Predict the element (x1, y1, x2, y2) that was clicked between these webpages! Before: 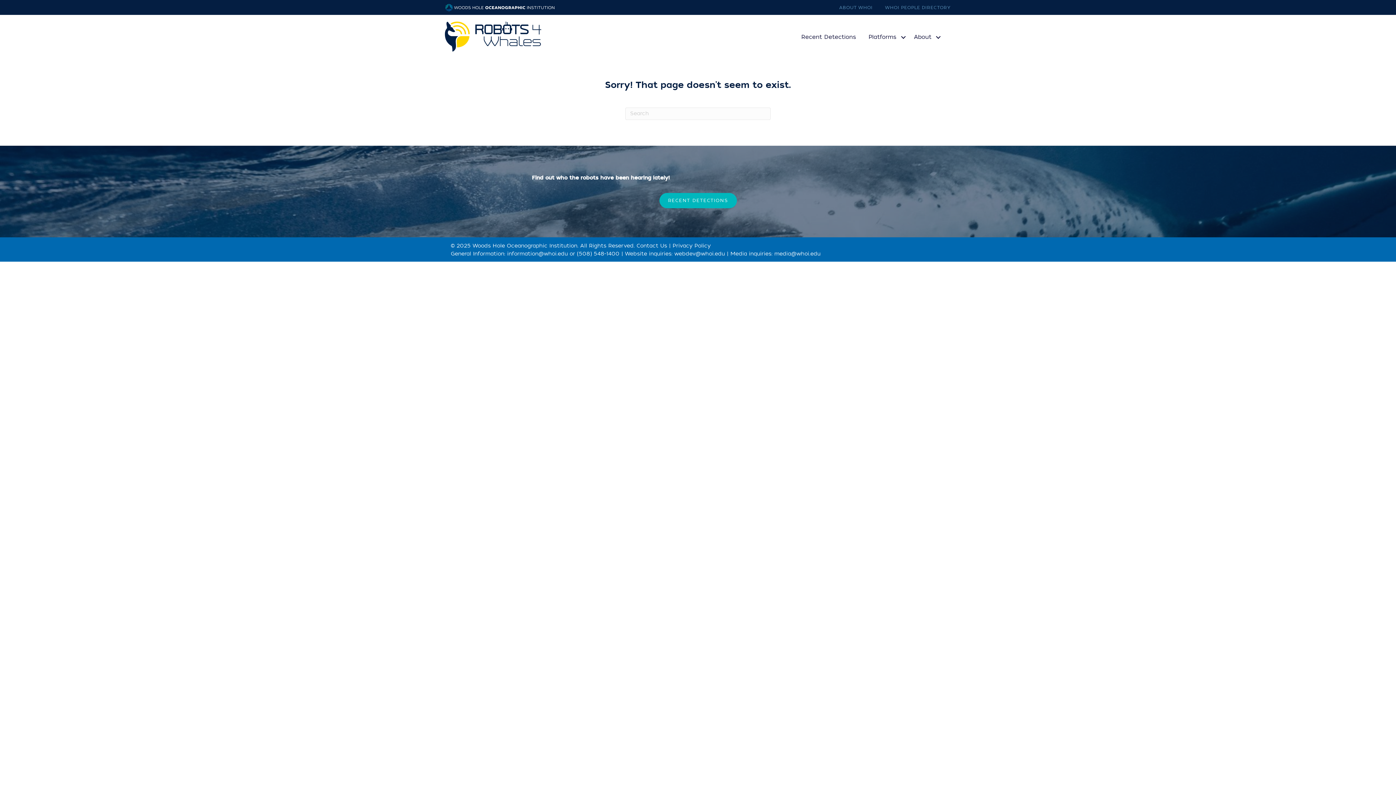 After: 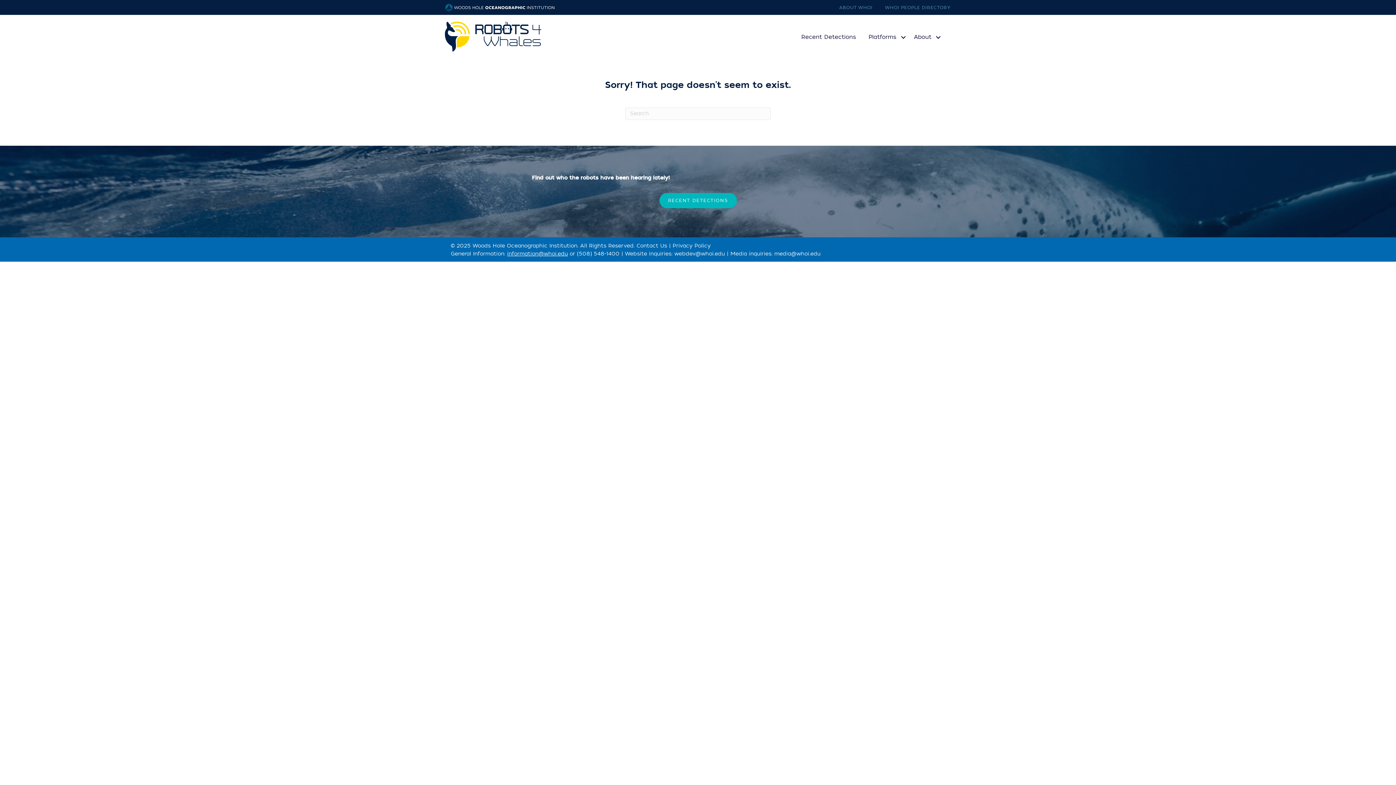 Action: label: information@whoi.edu bbox: (507, 250, 568, 257)